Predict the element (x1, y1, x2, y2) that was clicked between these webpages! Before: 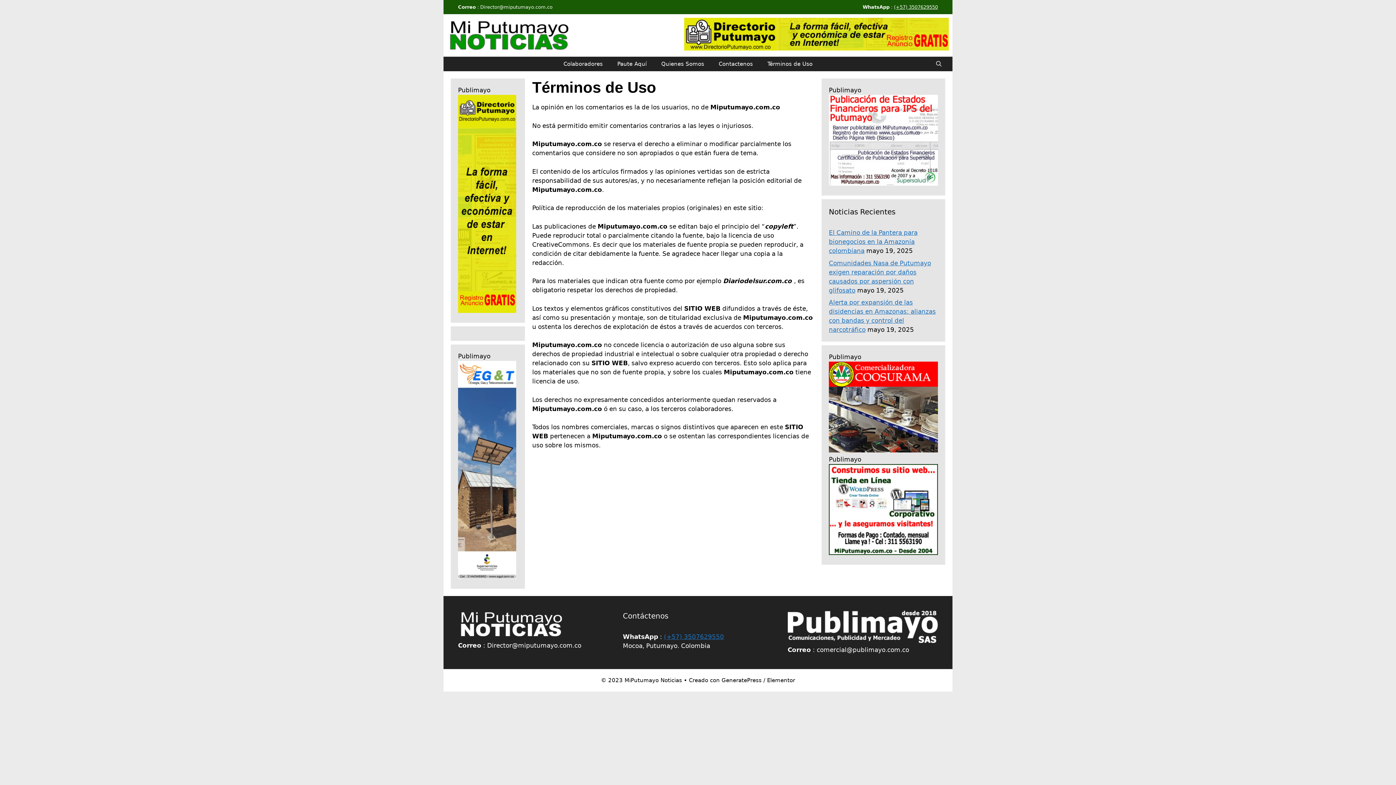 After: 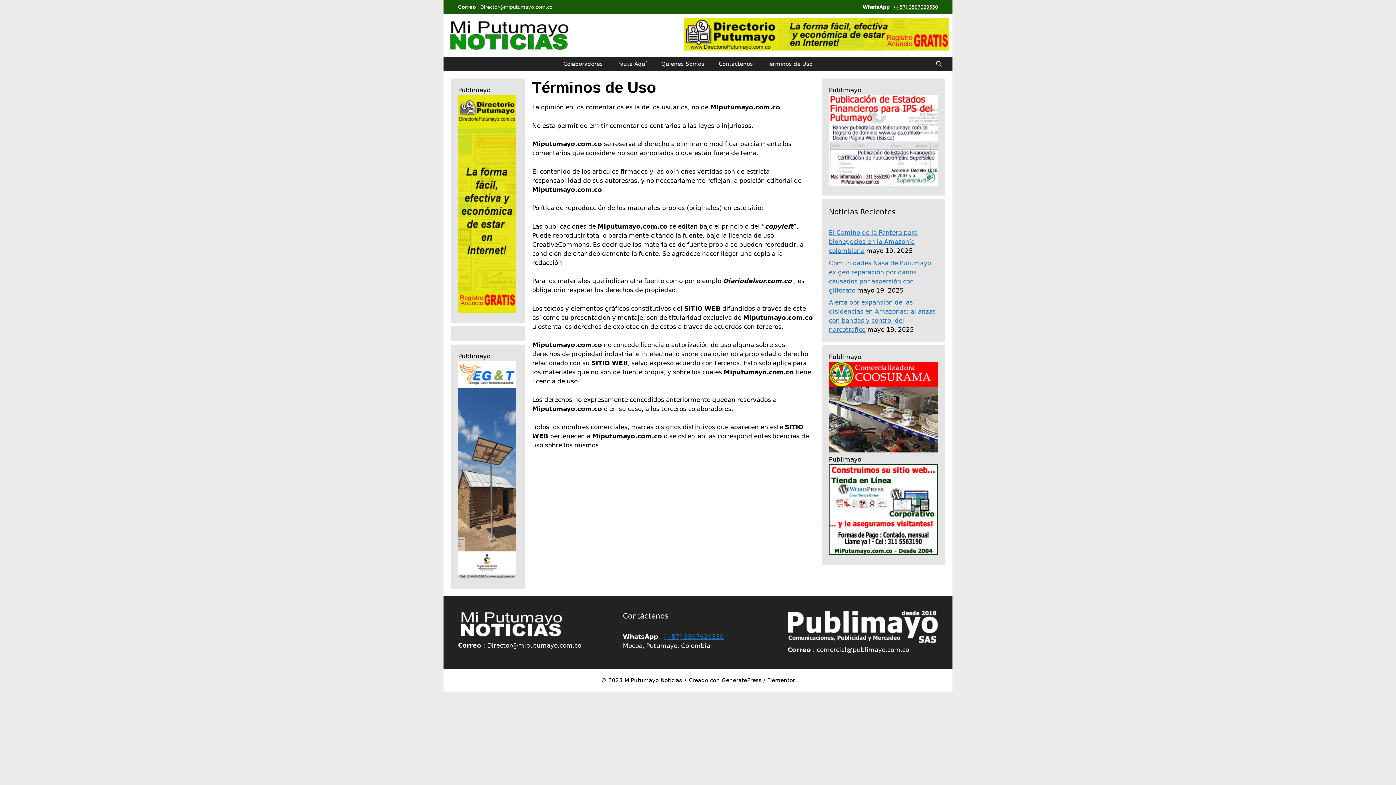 Action: bbox: (787, 637, 938, 644)